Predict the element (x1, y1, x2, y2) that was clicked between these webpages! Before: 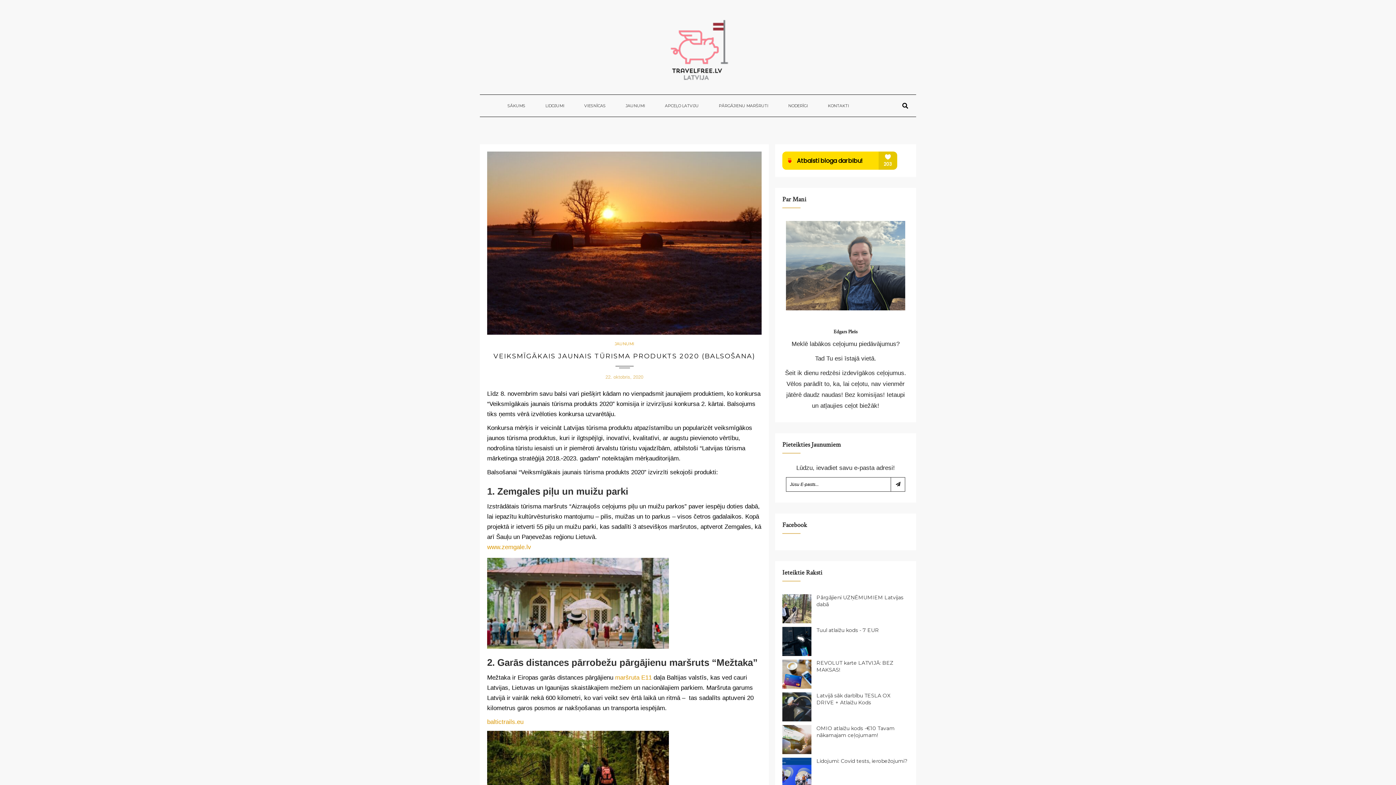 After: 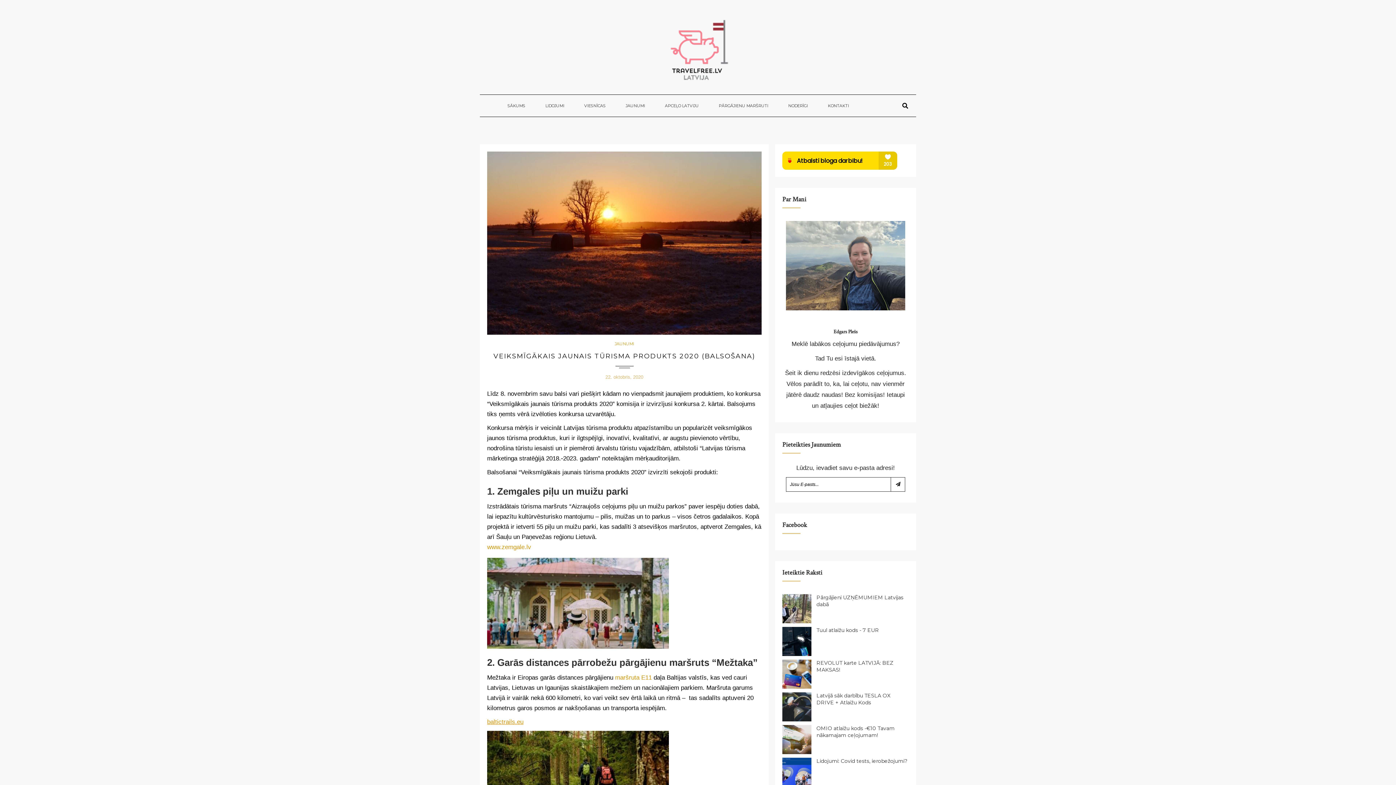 Action: bbox: (487, 718, 523, 725) label: baltictrails.eu